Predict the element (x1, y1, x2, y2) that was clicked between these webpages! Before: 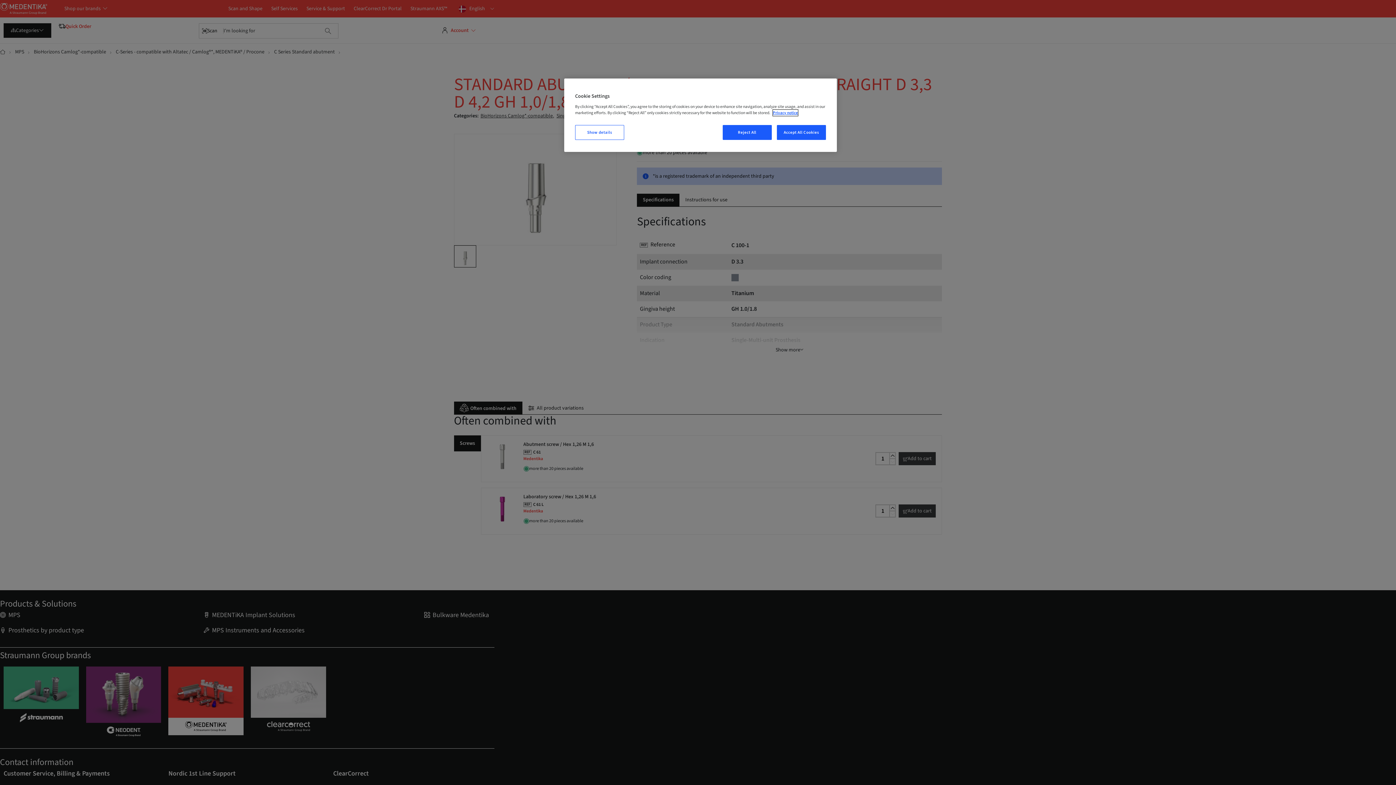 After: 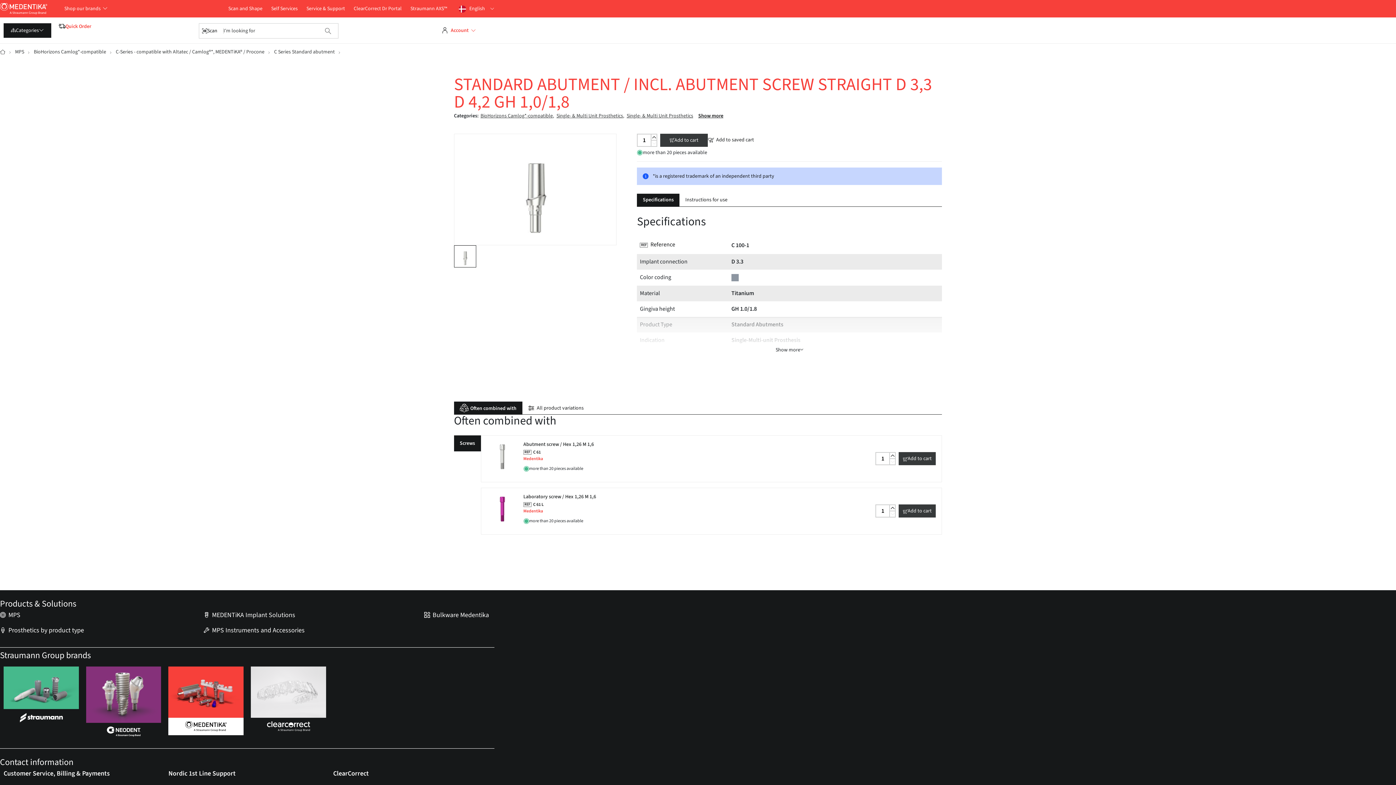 Action: label: Reject All bbox: (722, 125, 771, 140)